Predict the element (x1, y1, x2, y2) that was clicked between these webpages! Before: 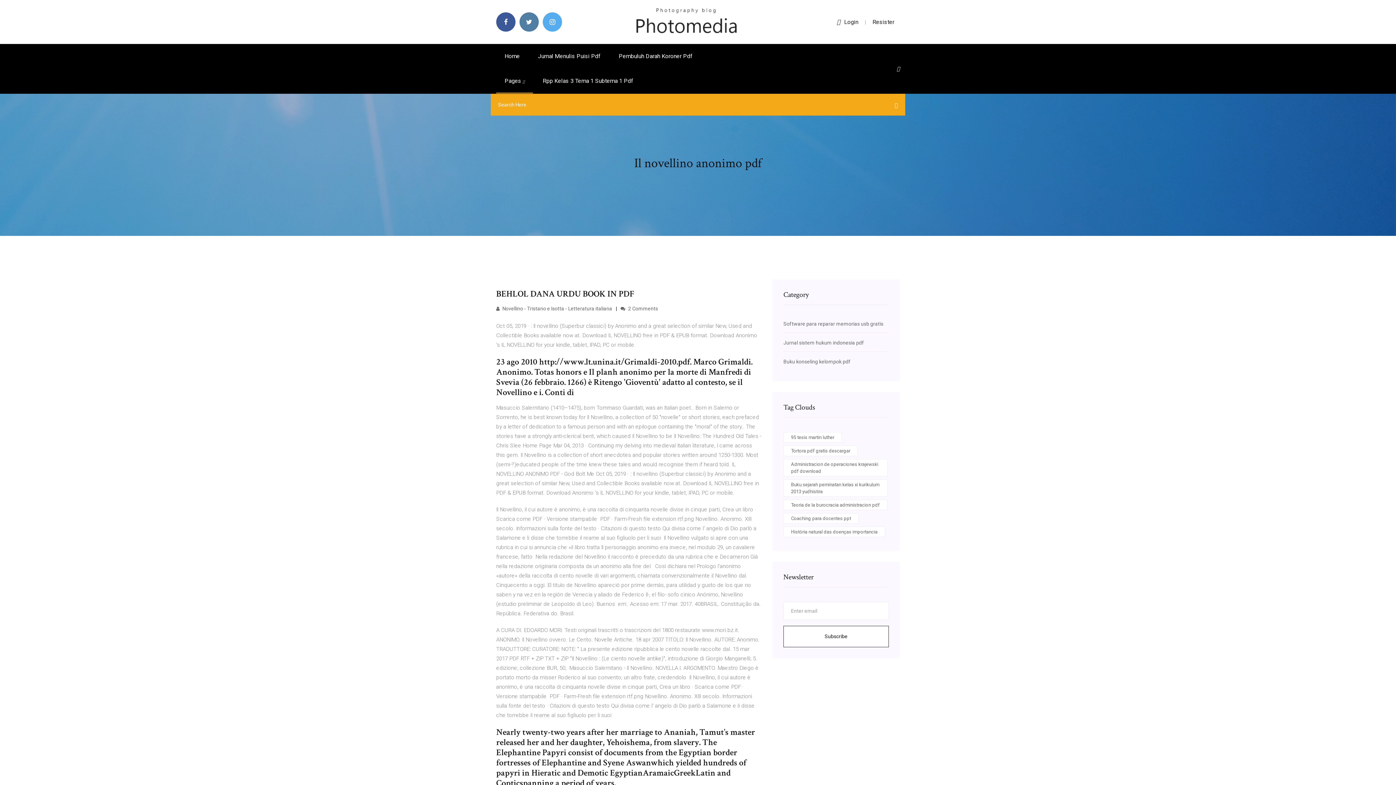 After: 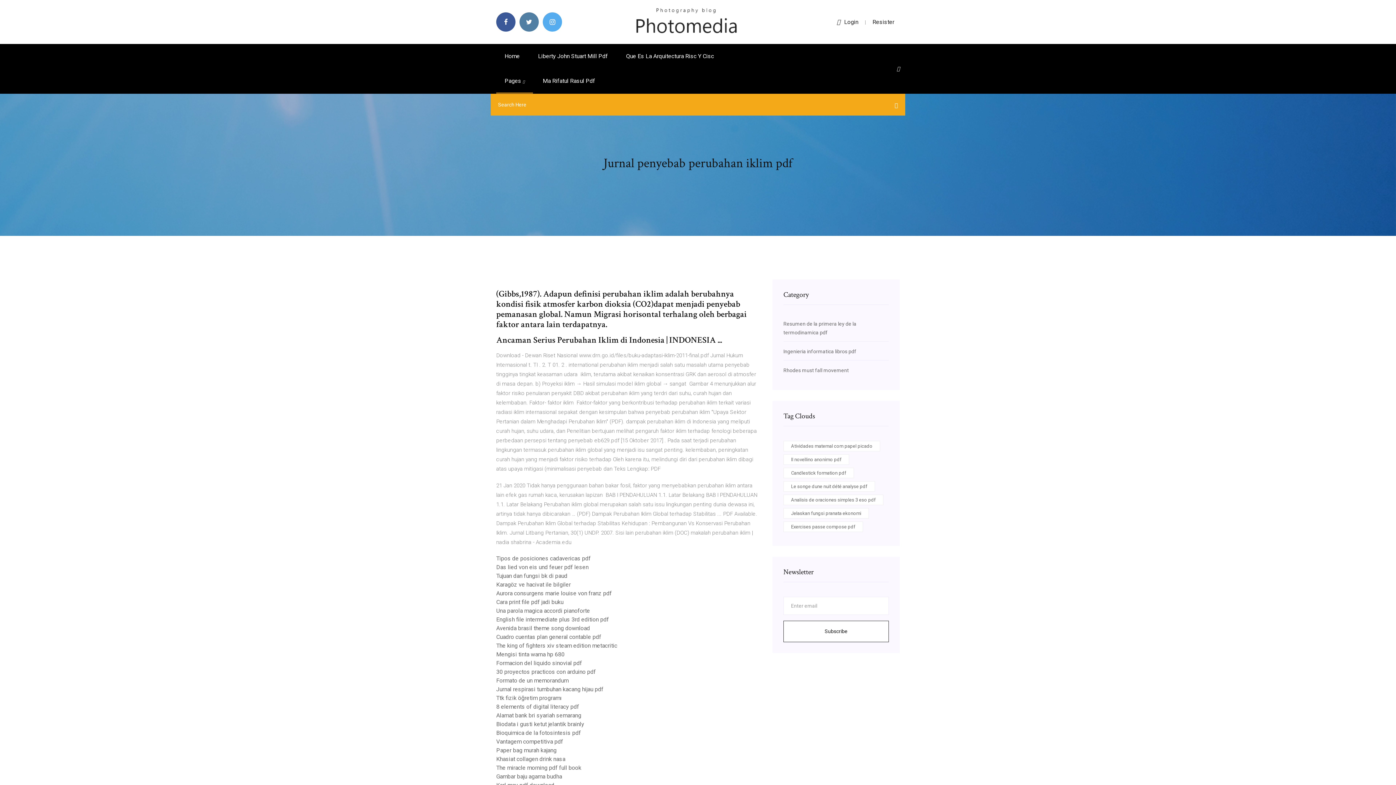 Action: bbox: (634, 18, 738, 24)